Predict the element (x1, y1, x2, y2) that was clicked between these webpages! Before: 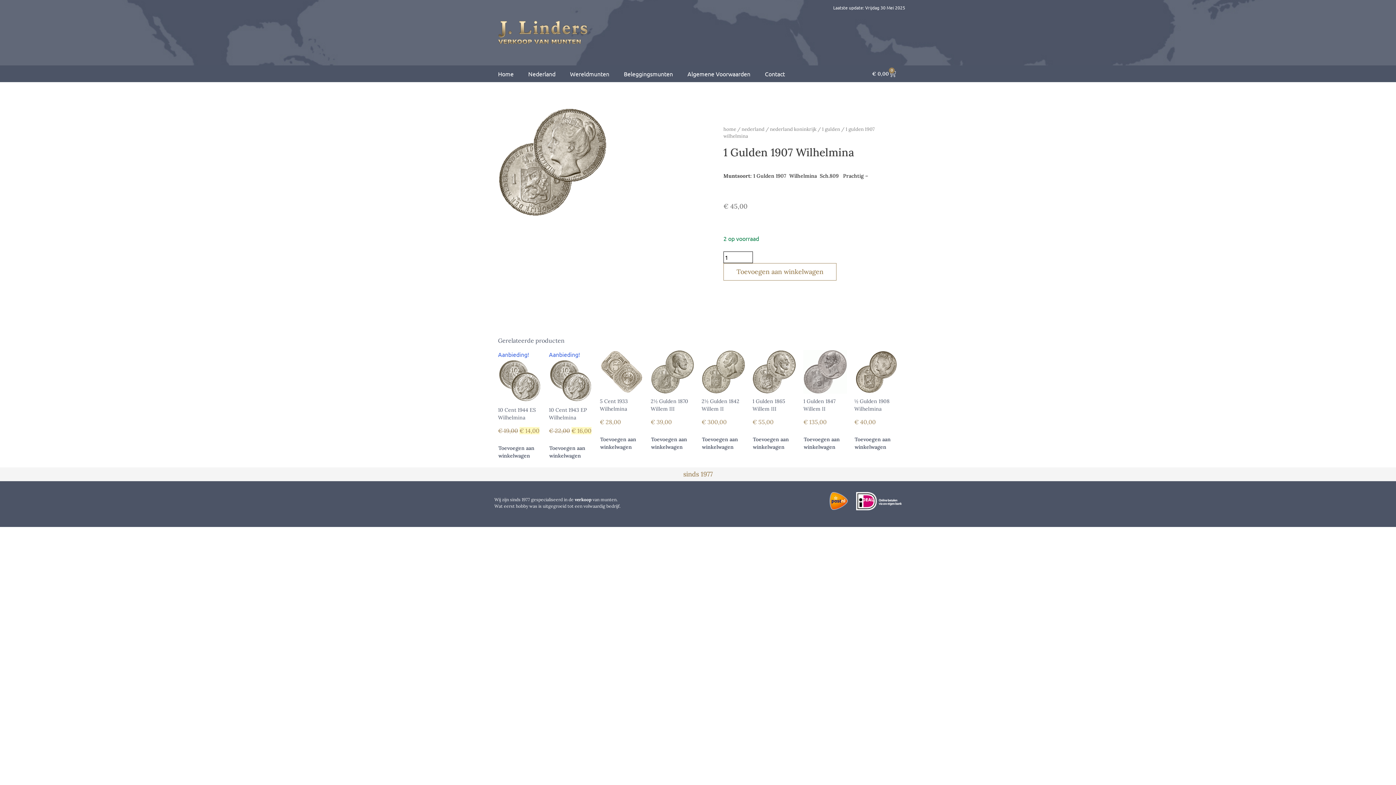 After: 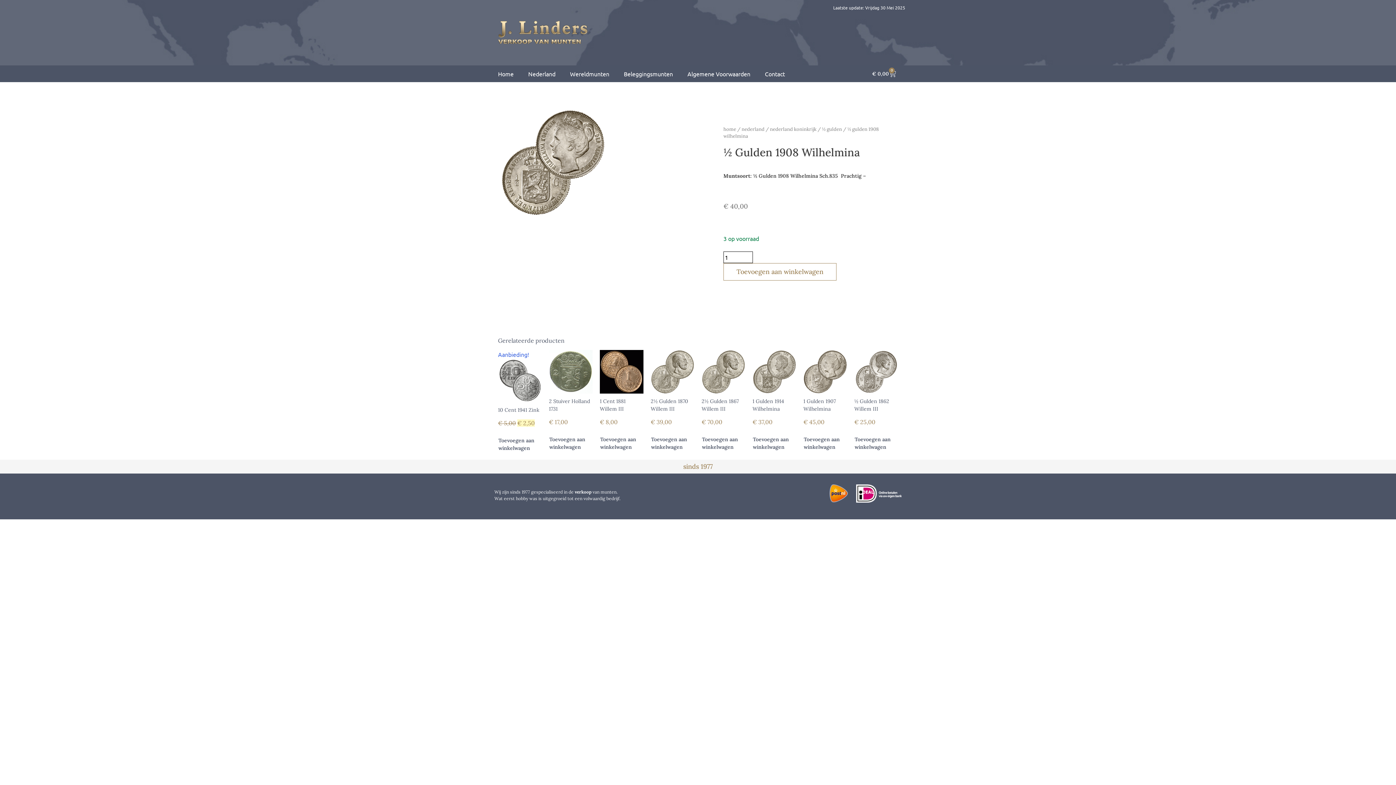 Action: bbox: (854, 350, 898, 426) label: ½ Gulden 1908 Wilhelmina
€ 40,00